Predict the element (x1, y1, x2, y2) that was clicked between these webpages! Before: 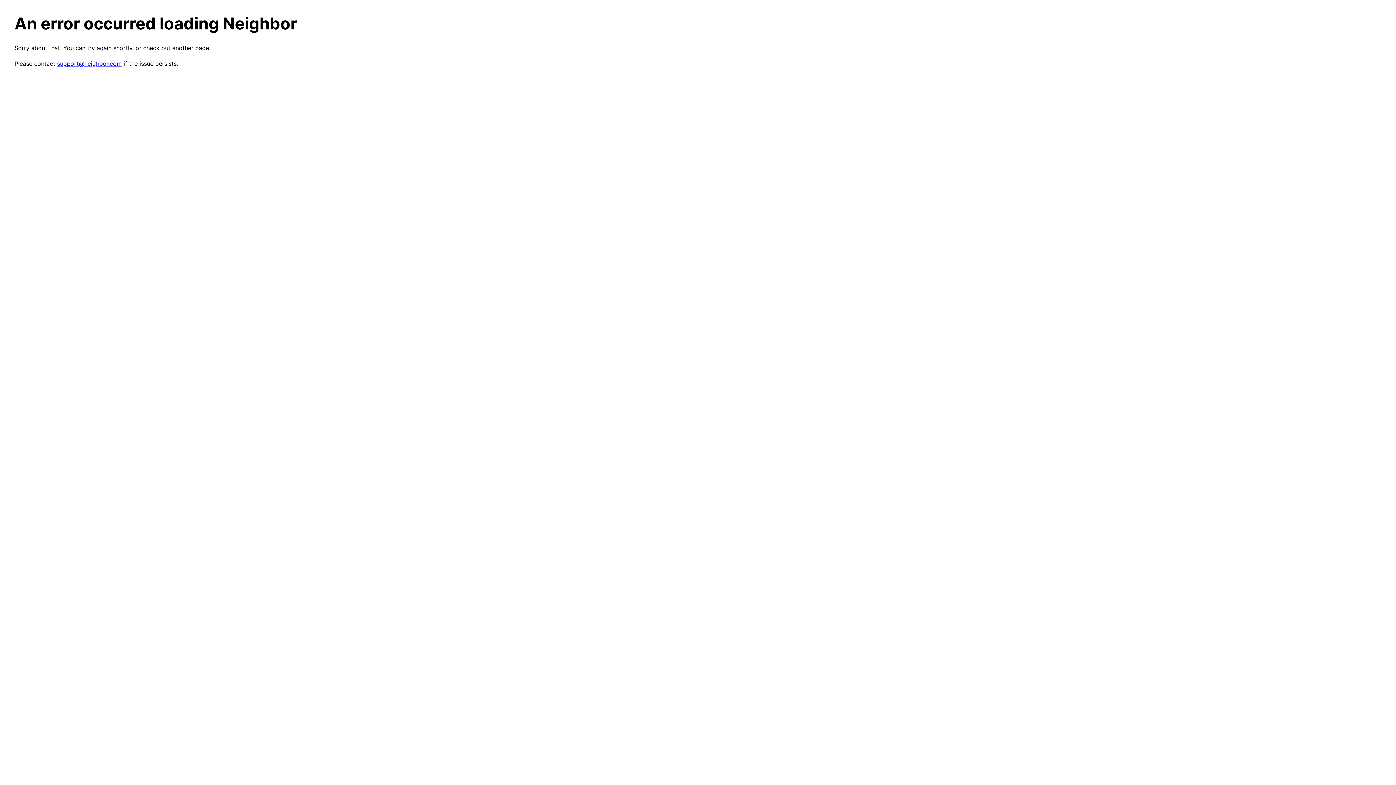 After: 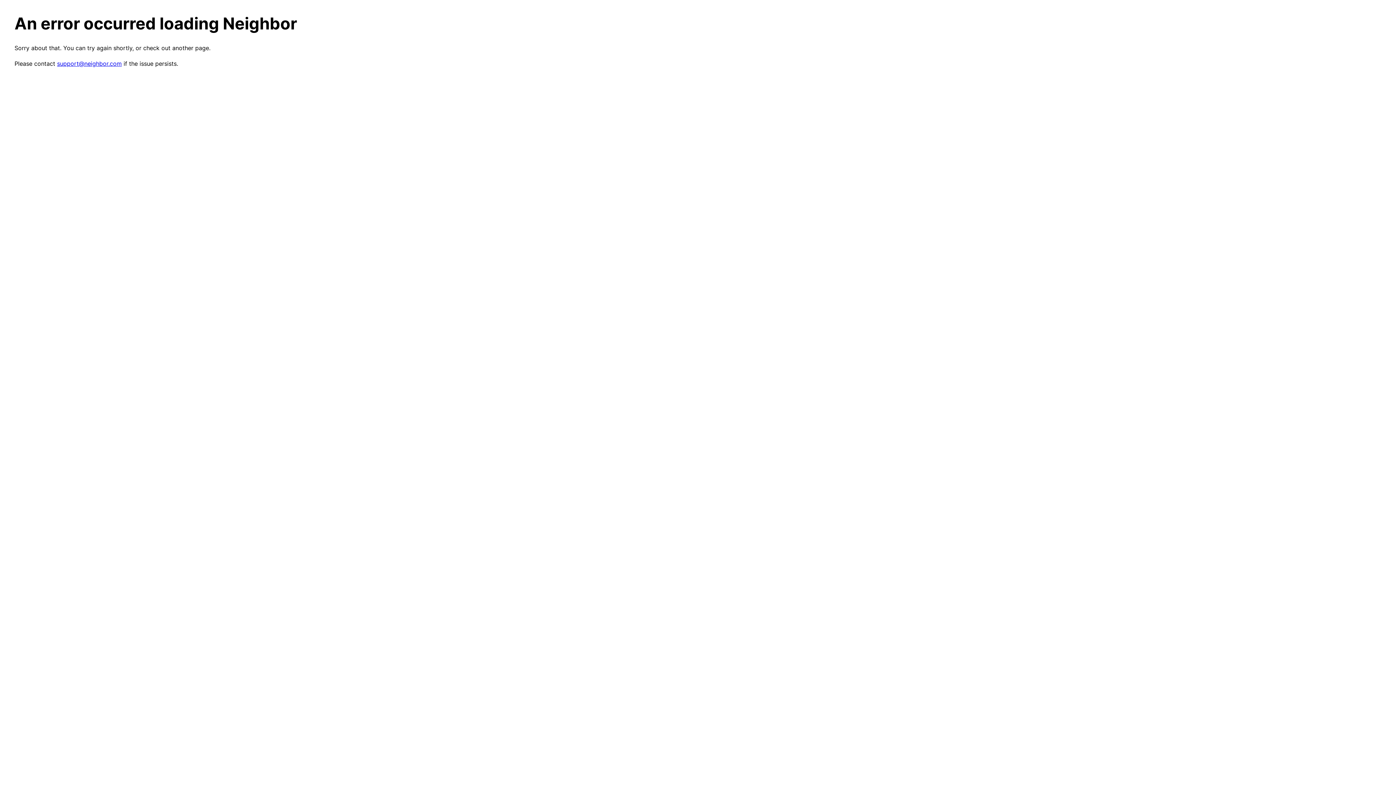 Action: bbox: (57, 60, 121, 67) label: support@neighbor.com